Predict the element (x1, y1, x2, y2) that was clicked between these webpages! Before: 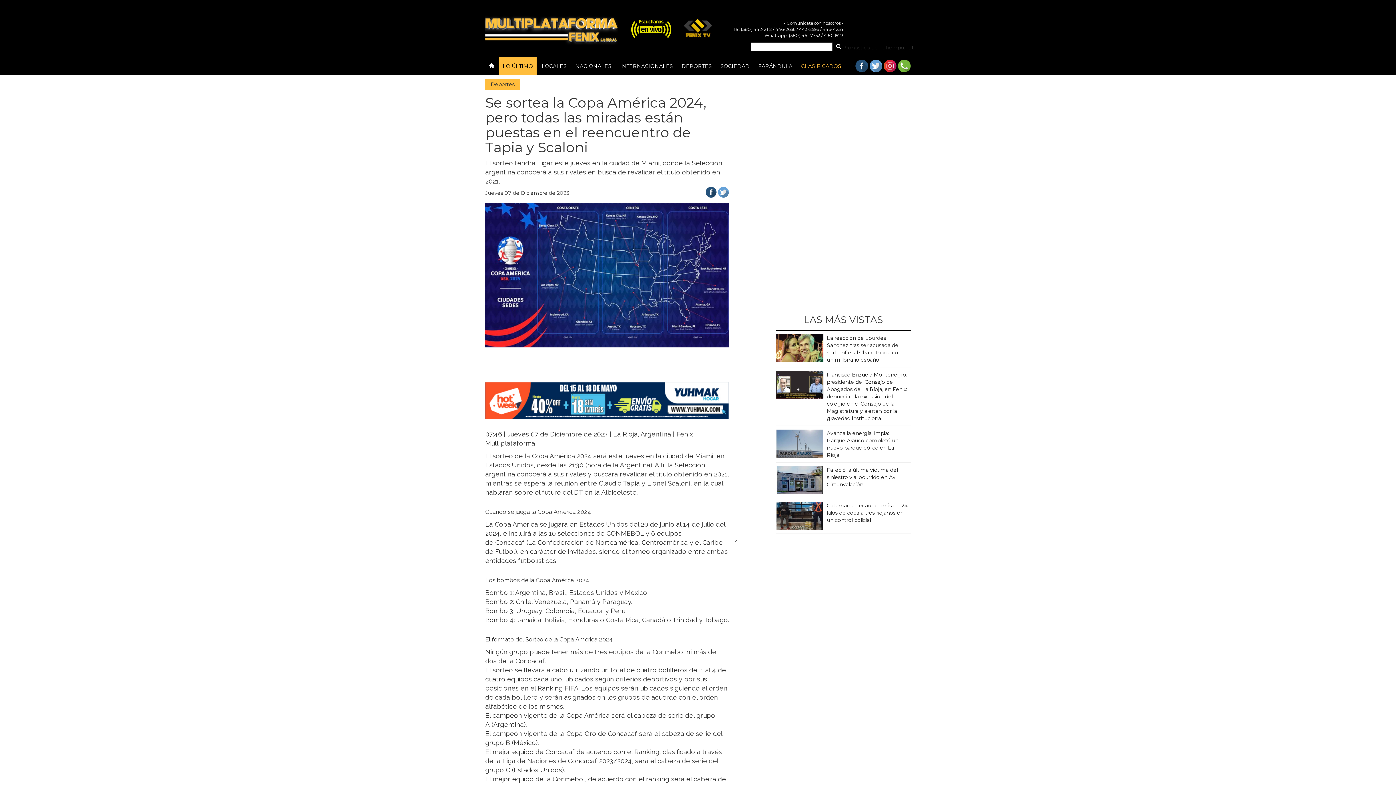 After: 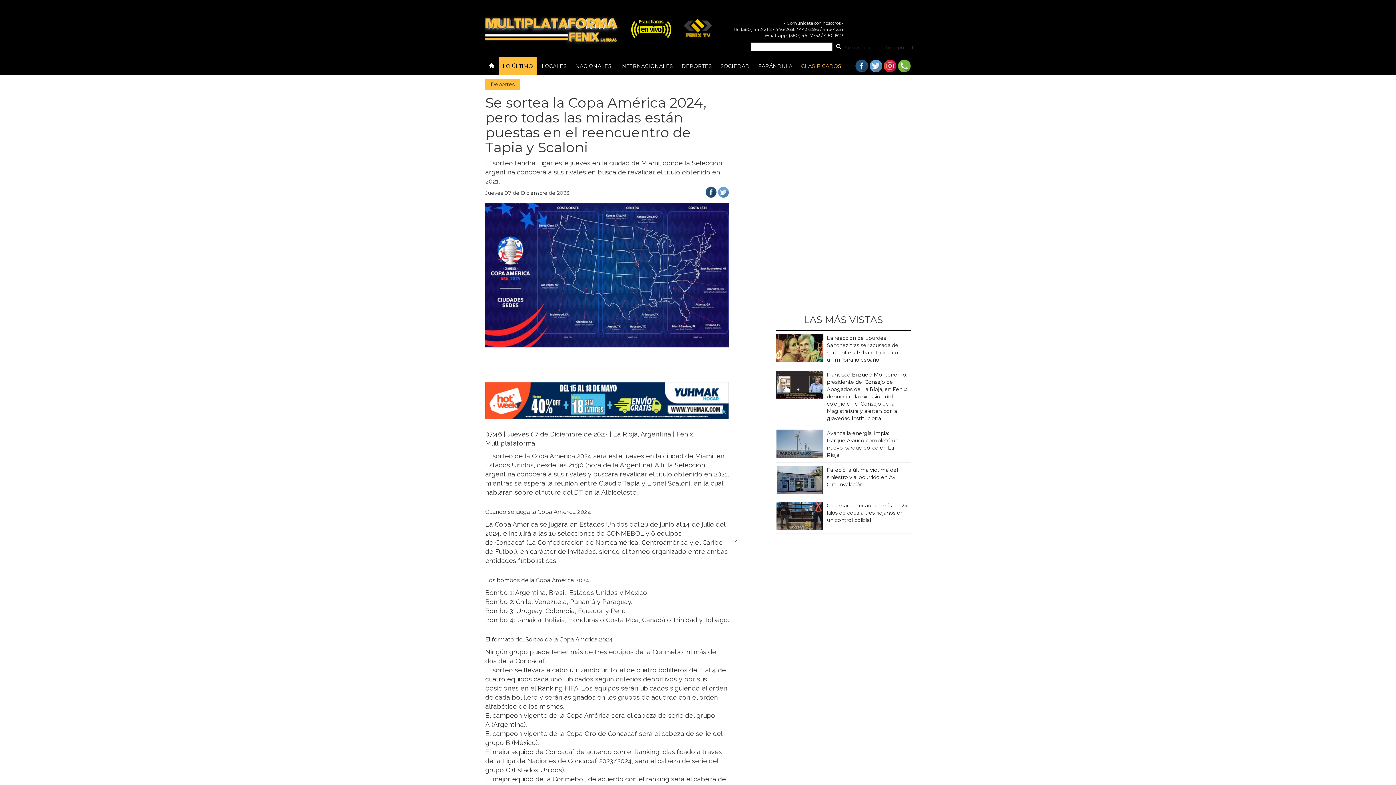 Action: bbox: (675, 24, 720, 31)